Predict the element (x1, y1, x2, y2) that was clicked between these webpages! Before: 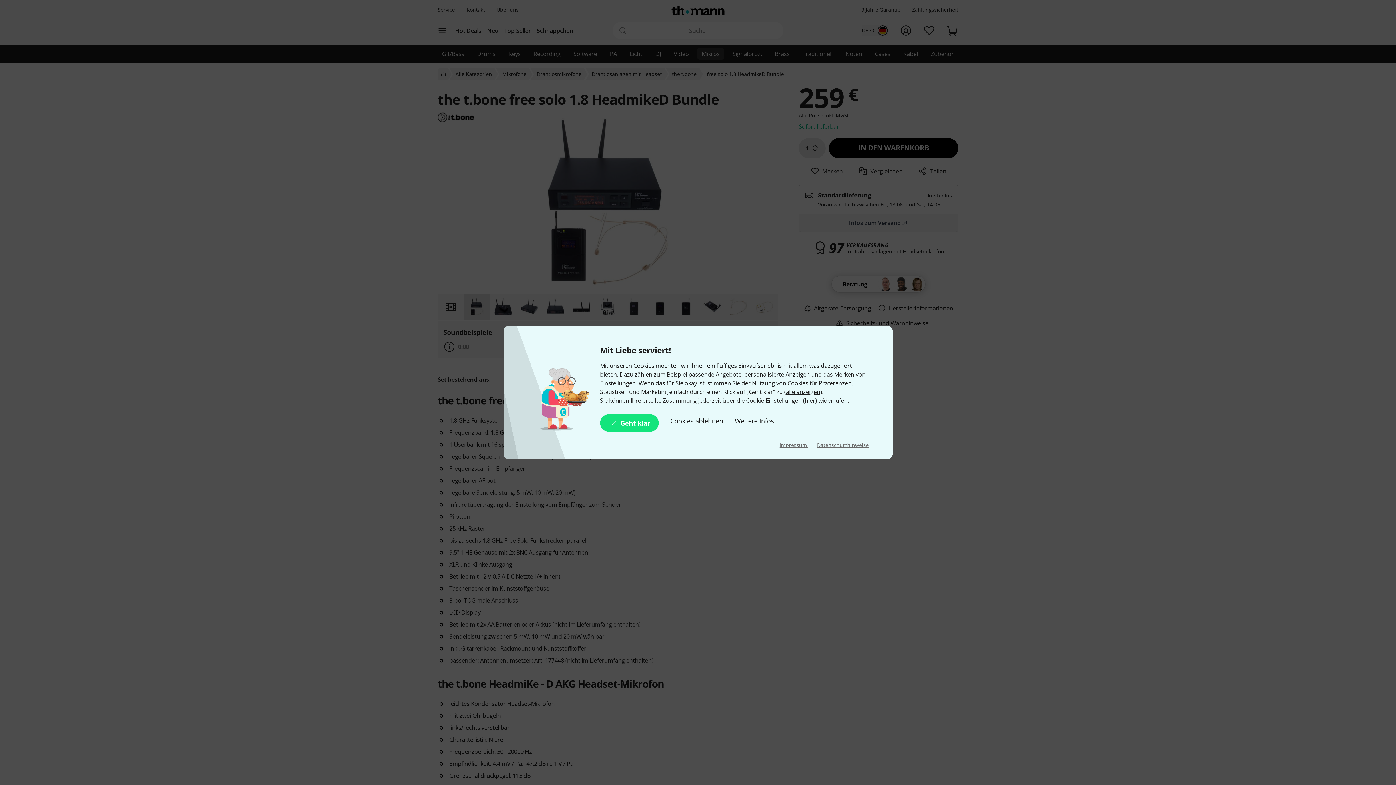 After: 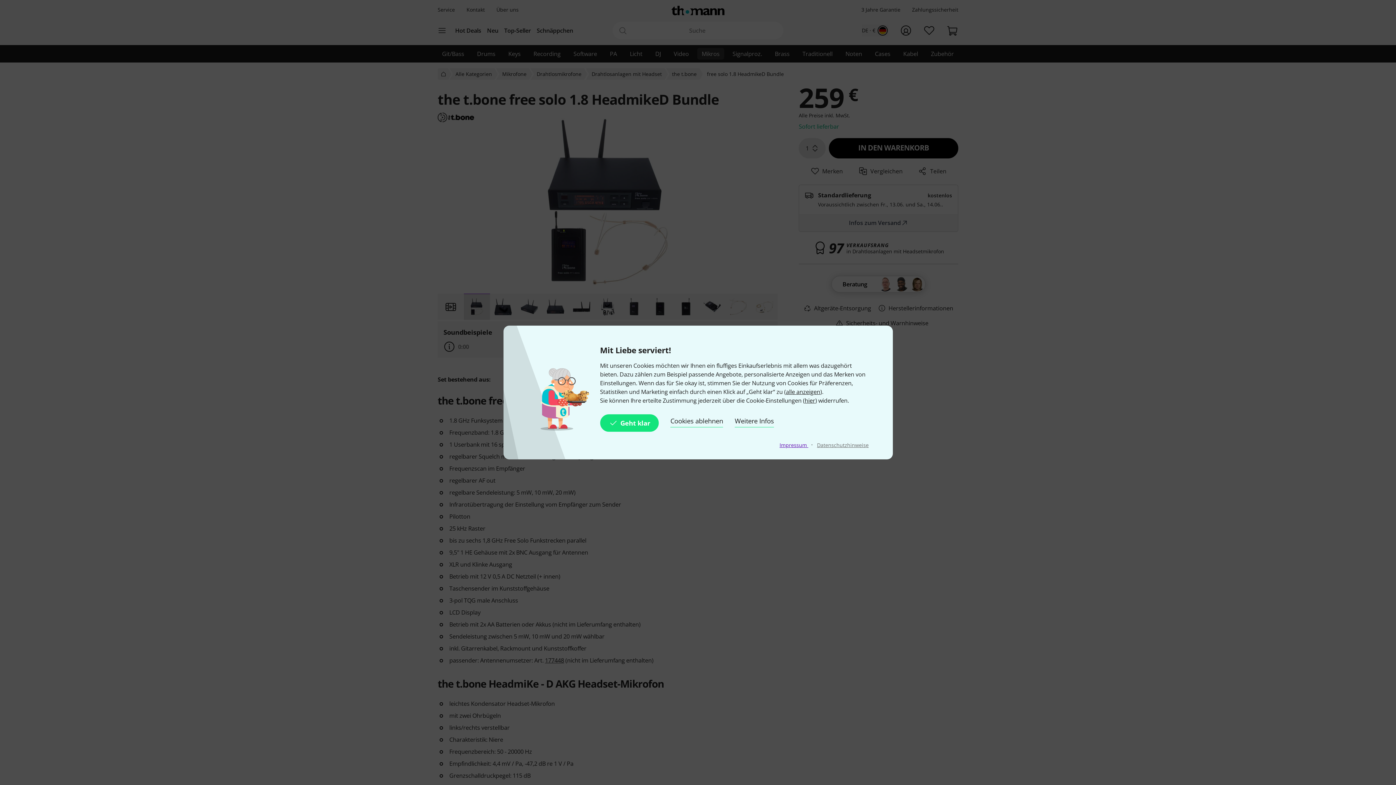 Action: bbox: (779, 441, 808, 448) label: Impressum 